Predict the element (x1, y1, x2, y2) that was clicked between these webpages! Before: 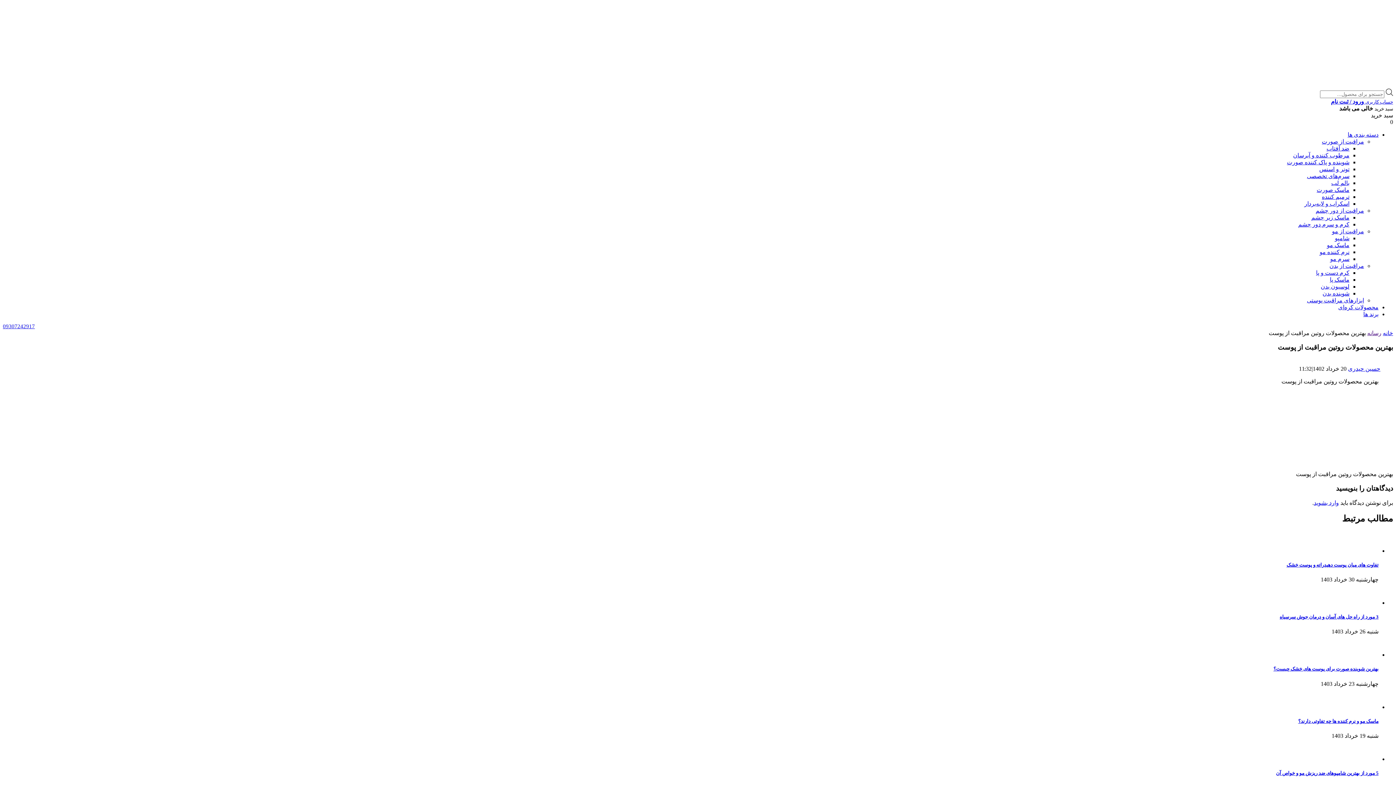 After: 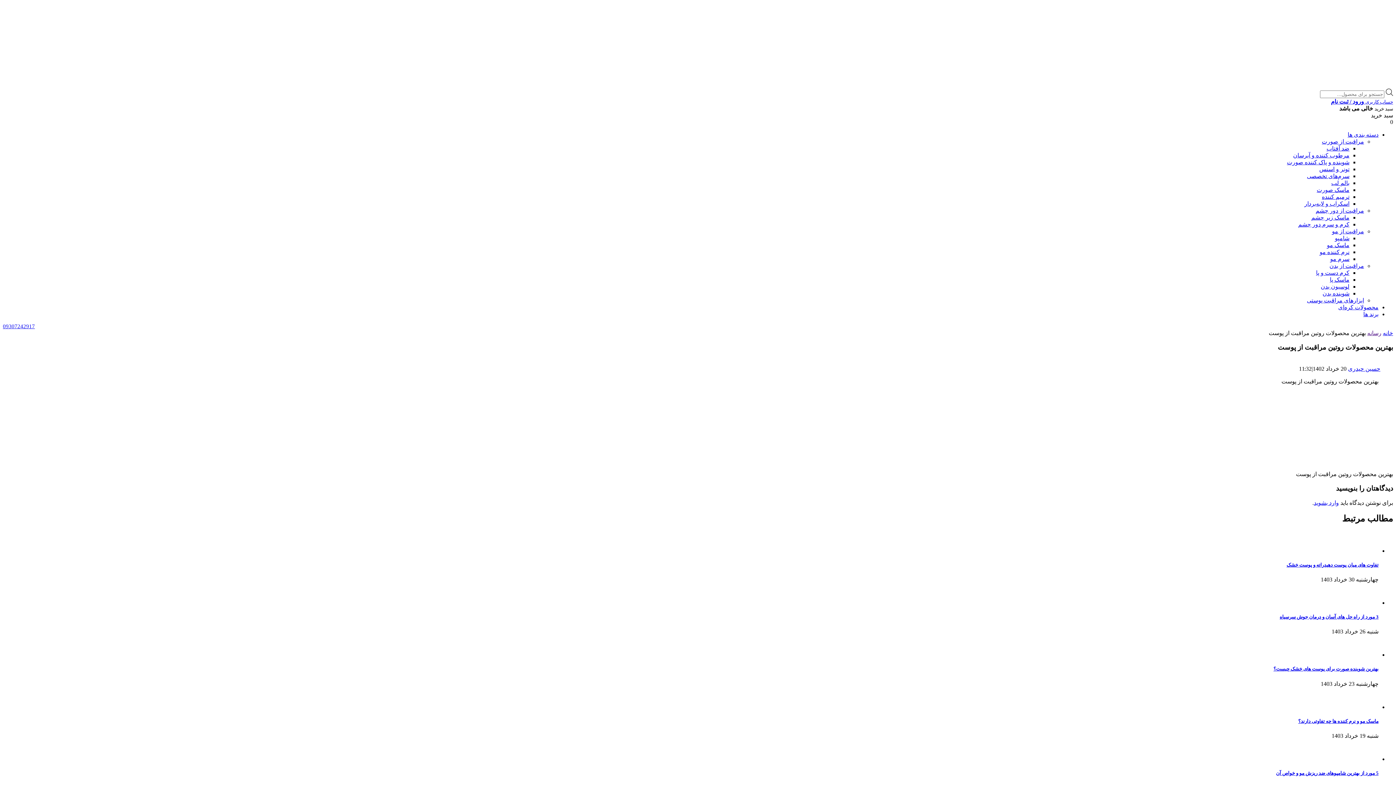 Action: bbox: (1329, 262, 1364, 269) label: مراقبت از بدن